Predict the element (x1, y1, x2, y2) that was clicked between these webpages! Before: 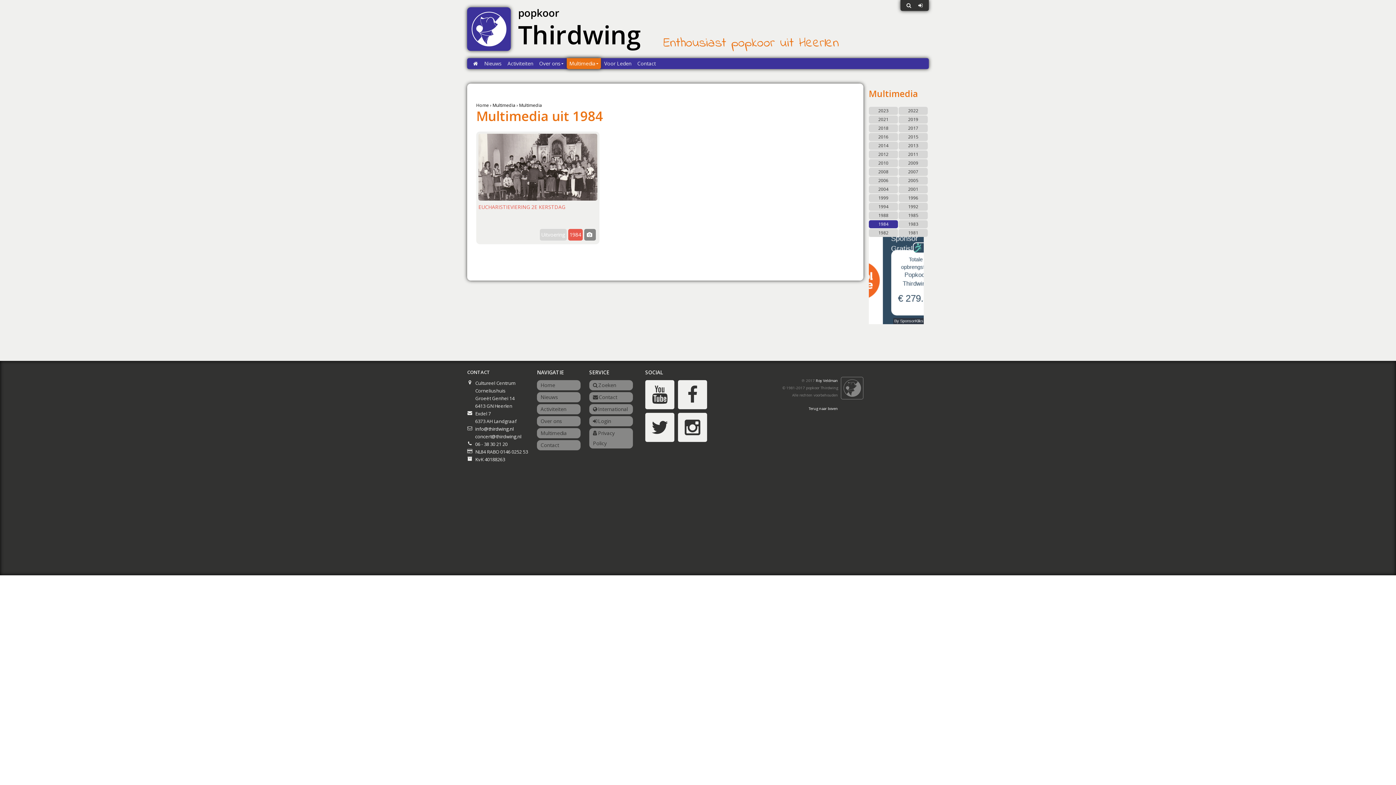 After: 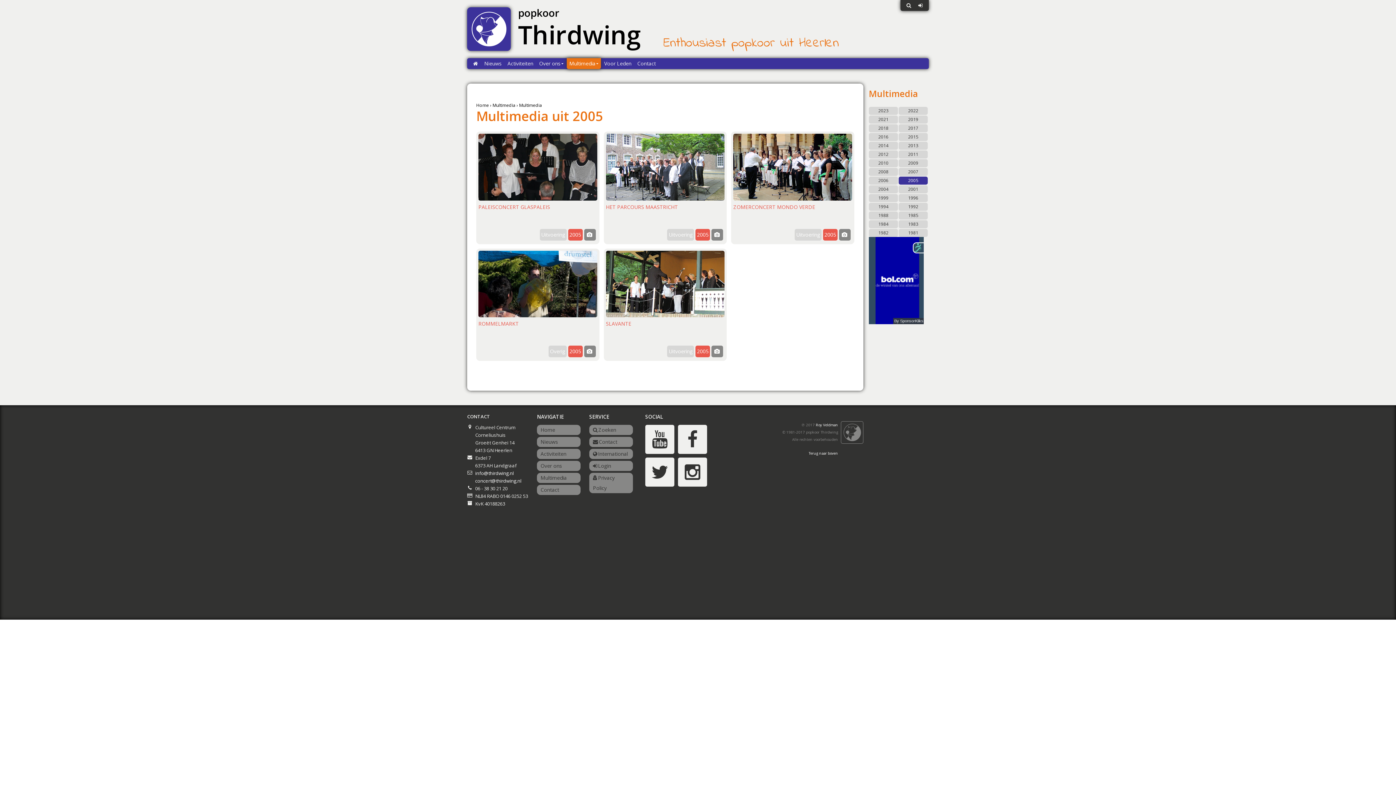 Action: label: 2005 bbox: (898, 176, 928, 184)